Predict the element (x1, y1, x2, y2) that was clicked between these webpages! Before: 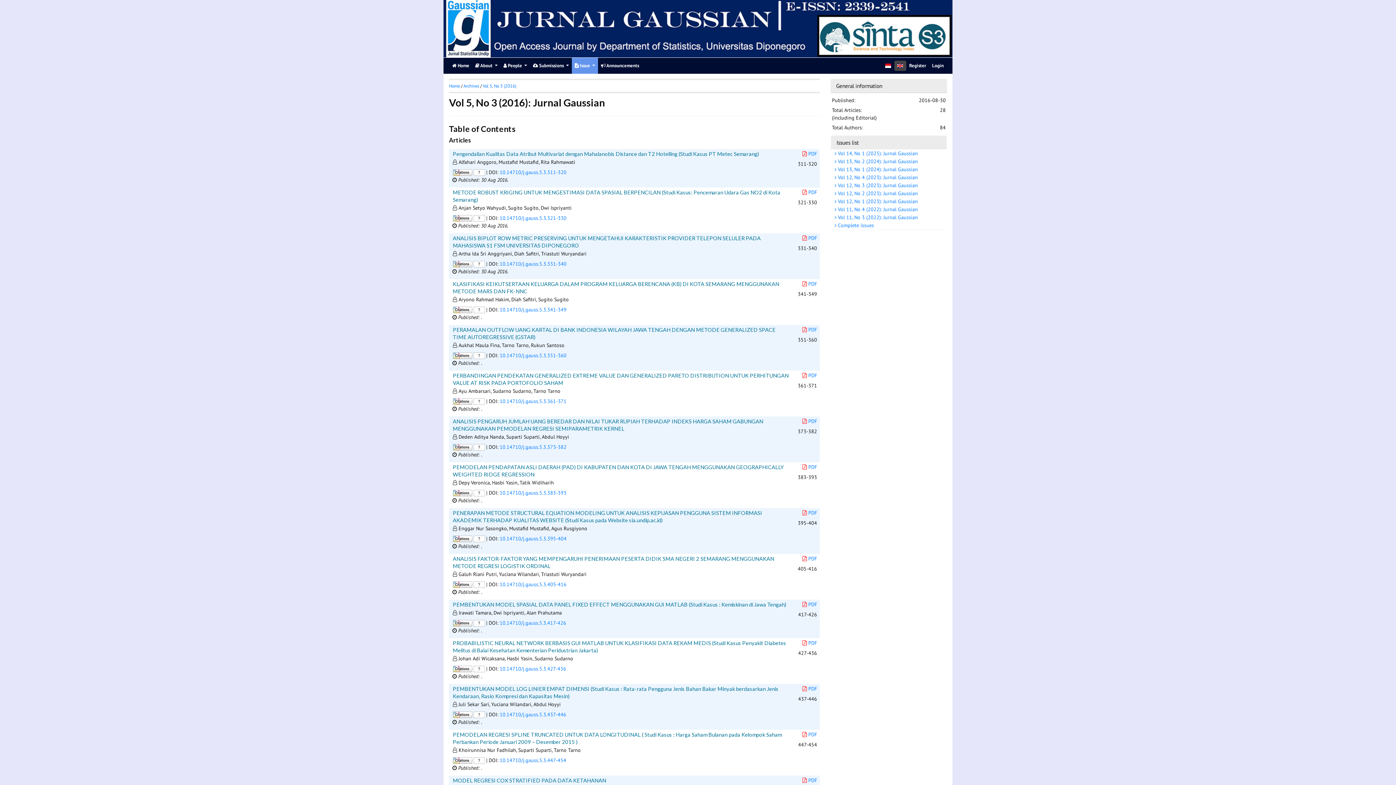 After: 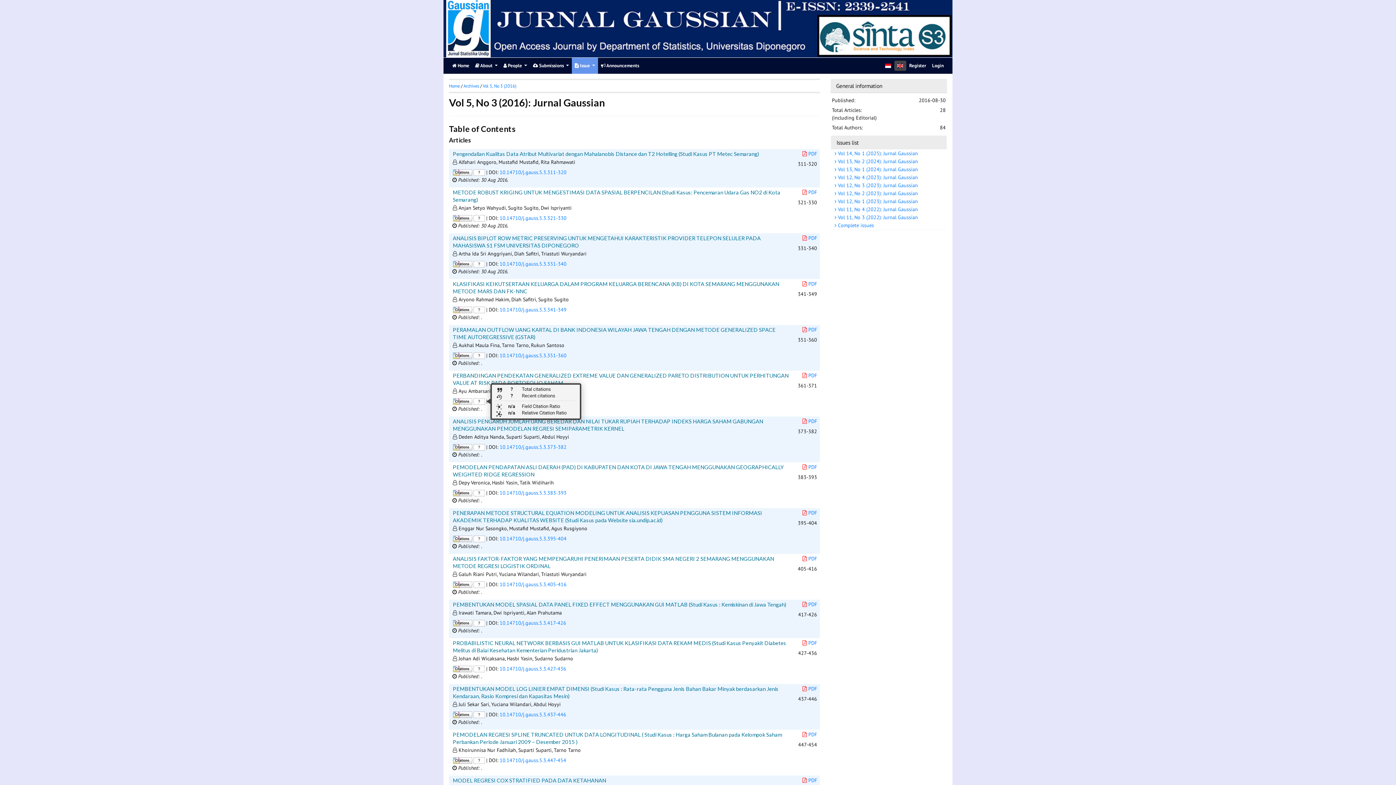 Action: label: ? total citations on Dimensions. bbox: (452, 398, 484, 405)